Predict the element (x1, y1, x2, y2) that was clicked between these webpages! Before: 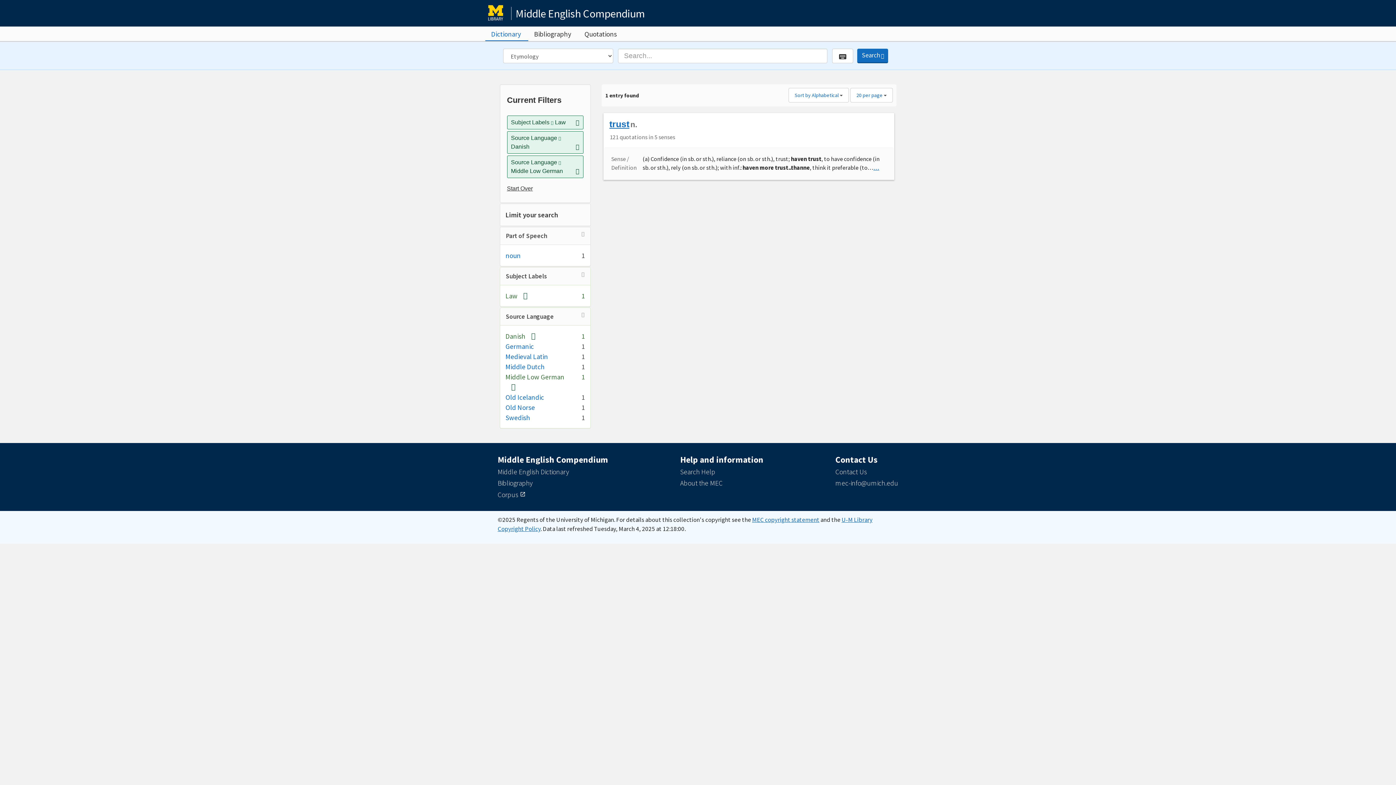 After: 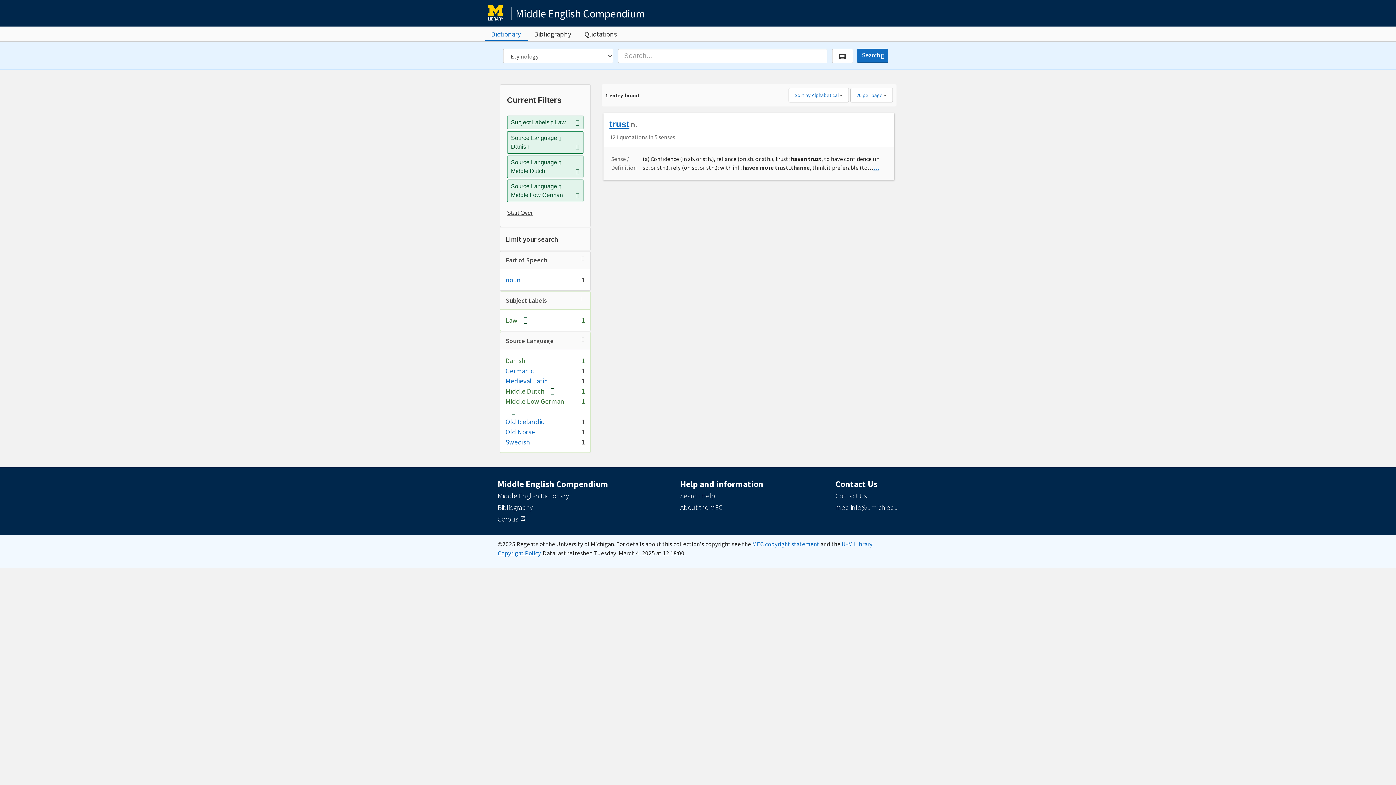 Action: bbox: (505, 362, 544, 371) label: Middle Dutch